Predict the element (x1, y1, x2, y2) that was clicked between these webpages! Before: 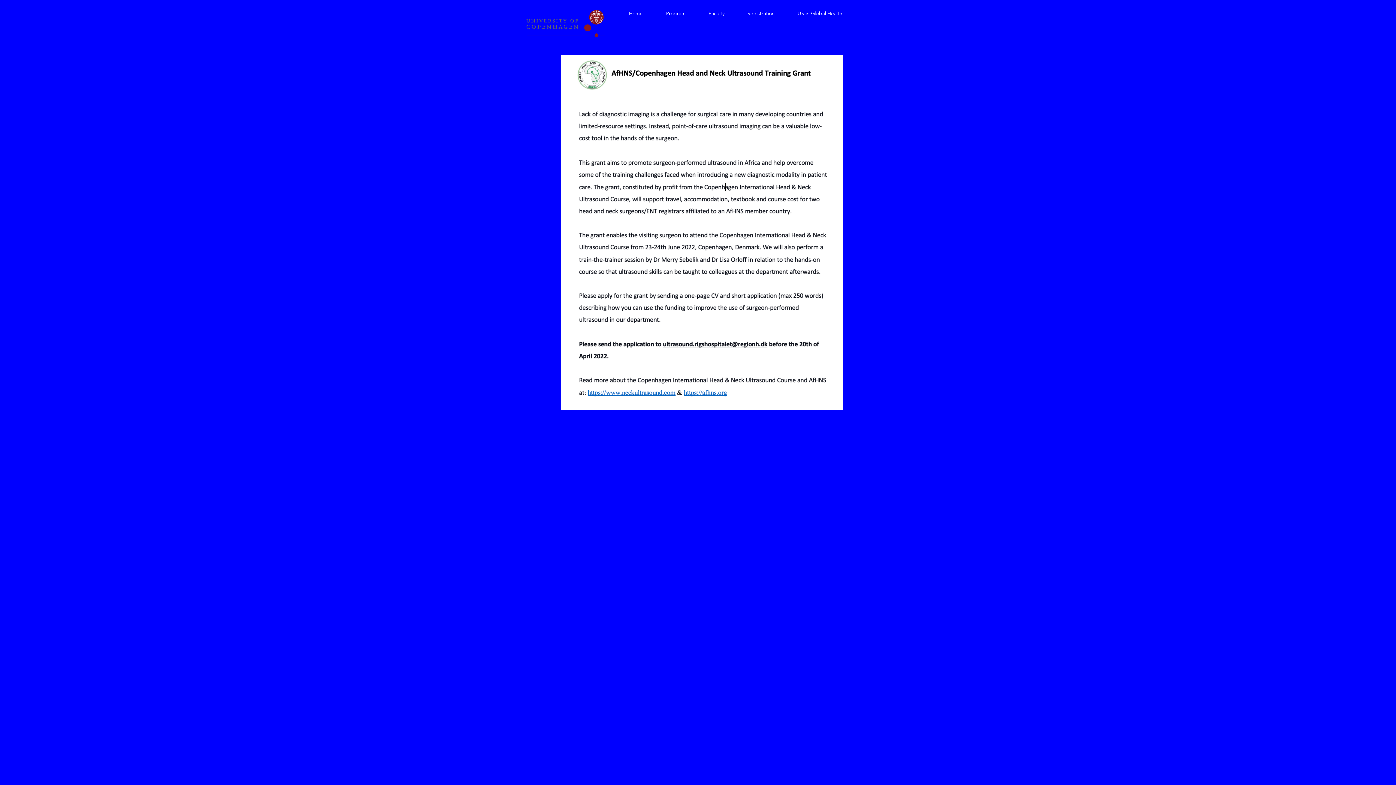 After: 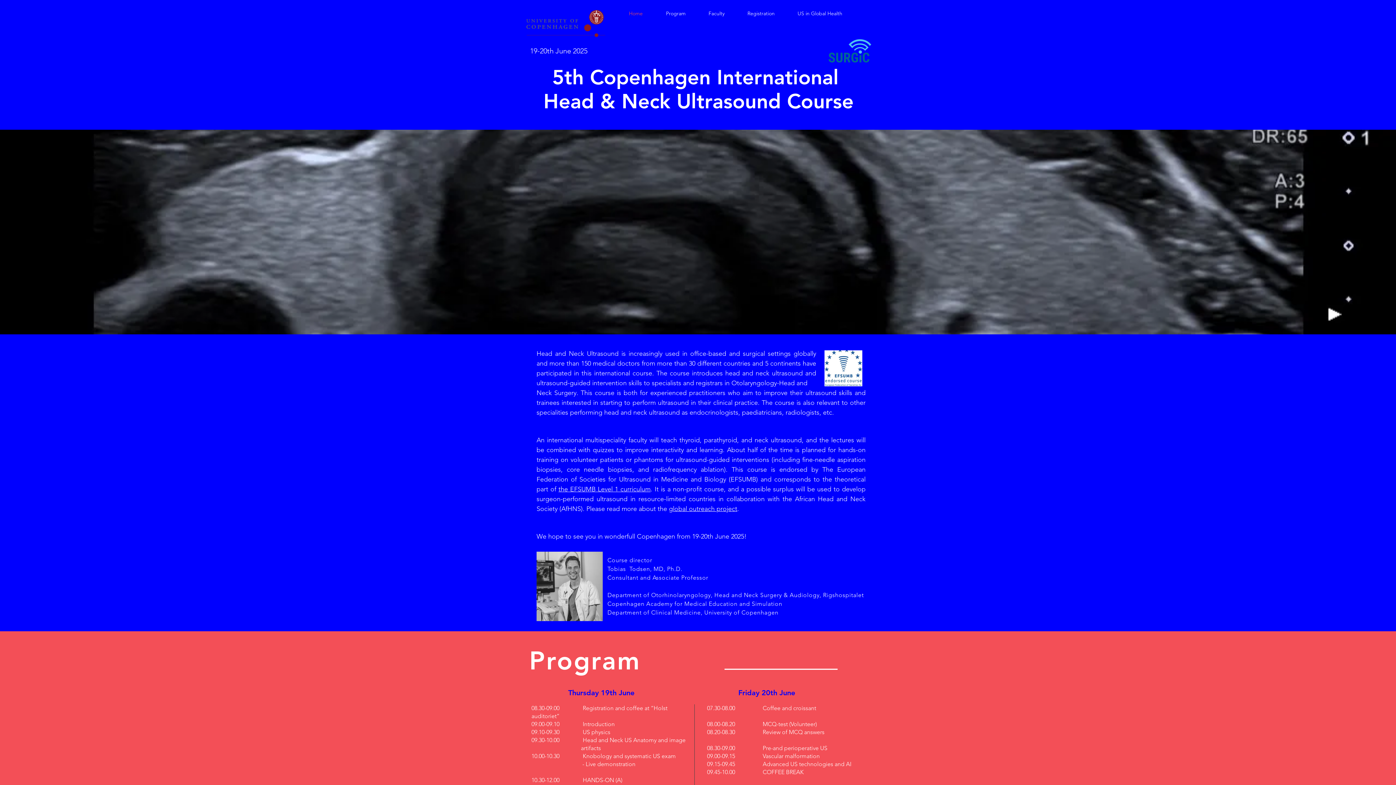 Action: bbox: (662, 9, 705, 17) label: Program